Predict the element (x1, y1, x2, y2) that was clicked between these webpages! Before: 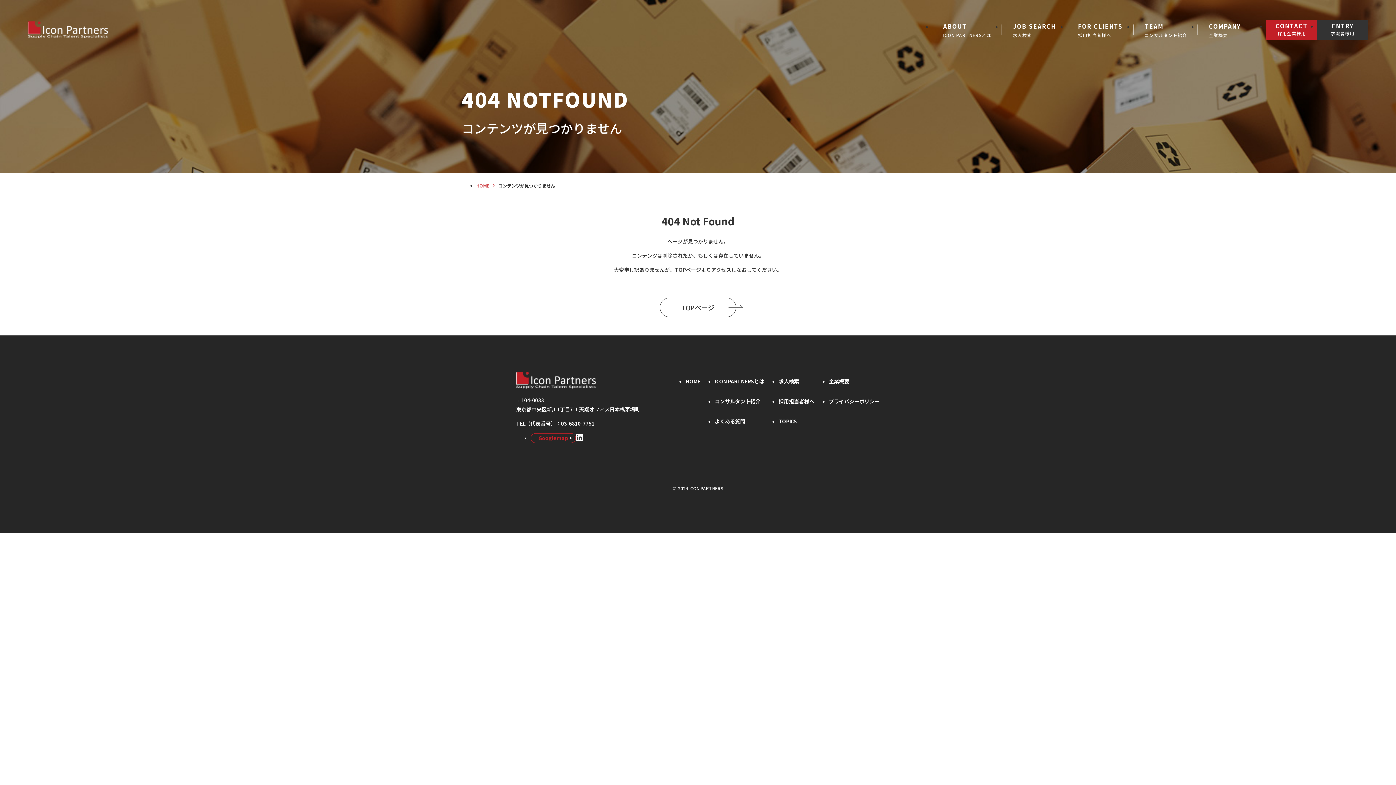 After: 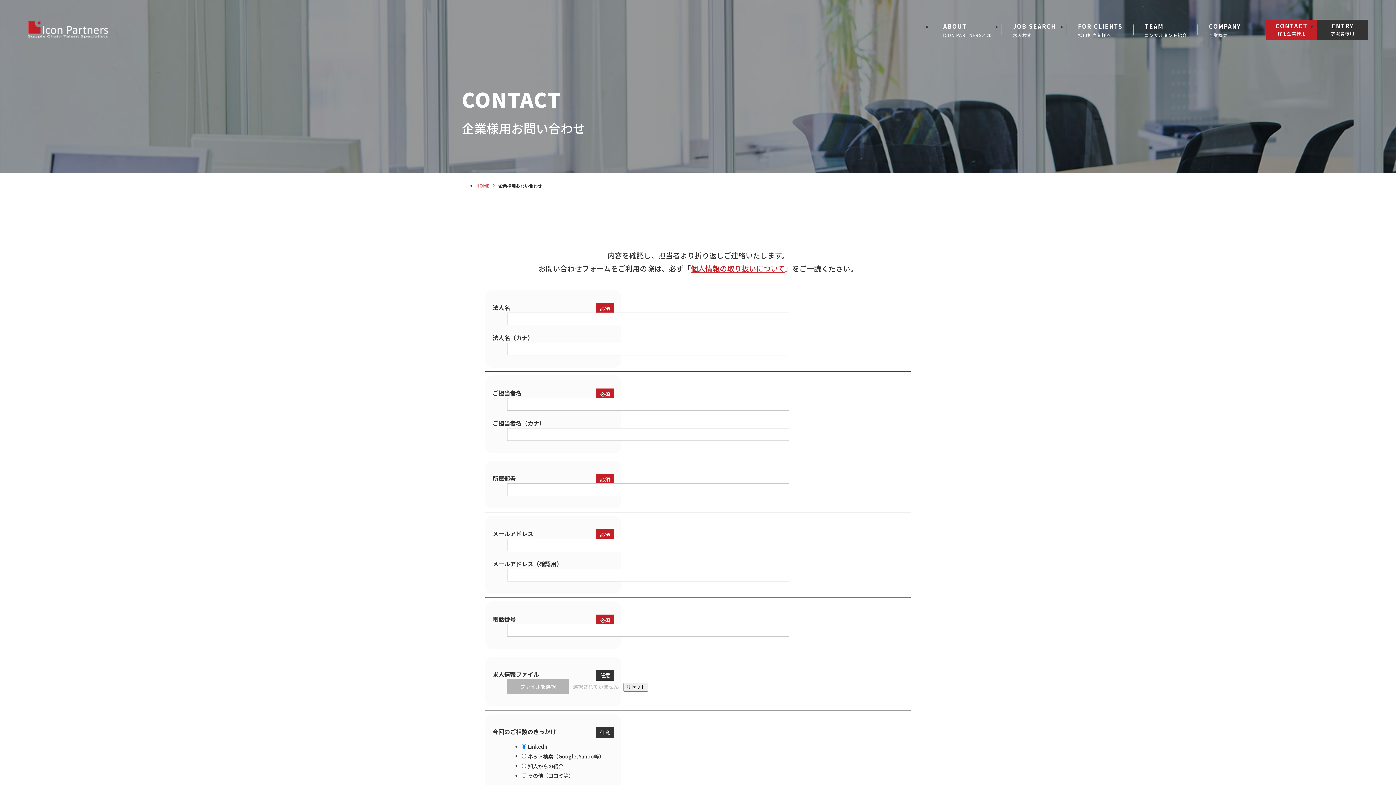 Action: label: CONTACT
採用企業様用 bbox: (1266, 19, 1317, 40)